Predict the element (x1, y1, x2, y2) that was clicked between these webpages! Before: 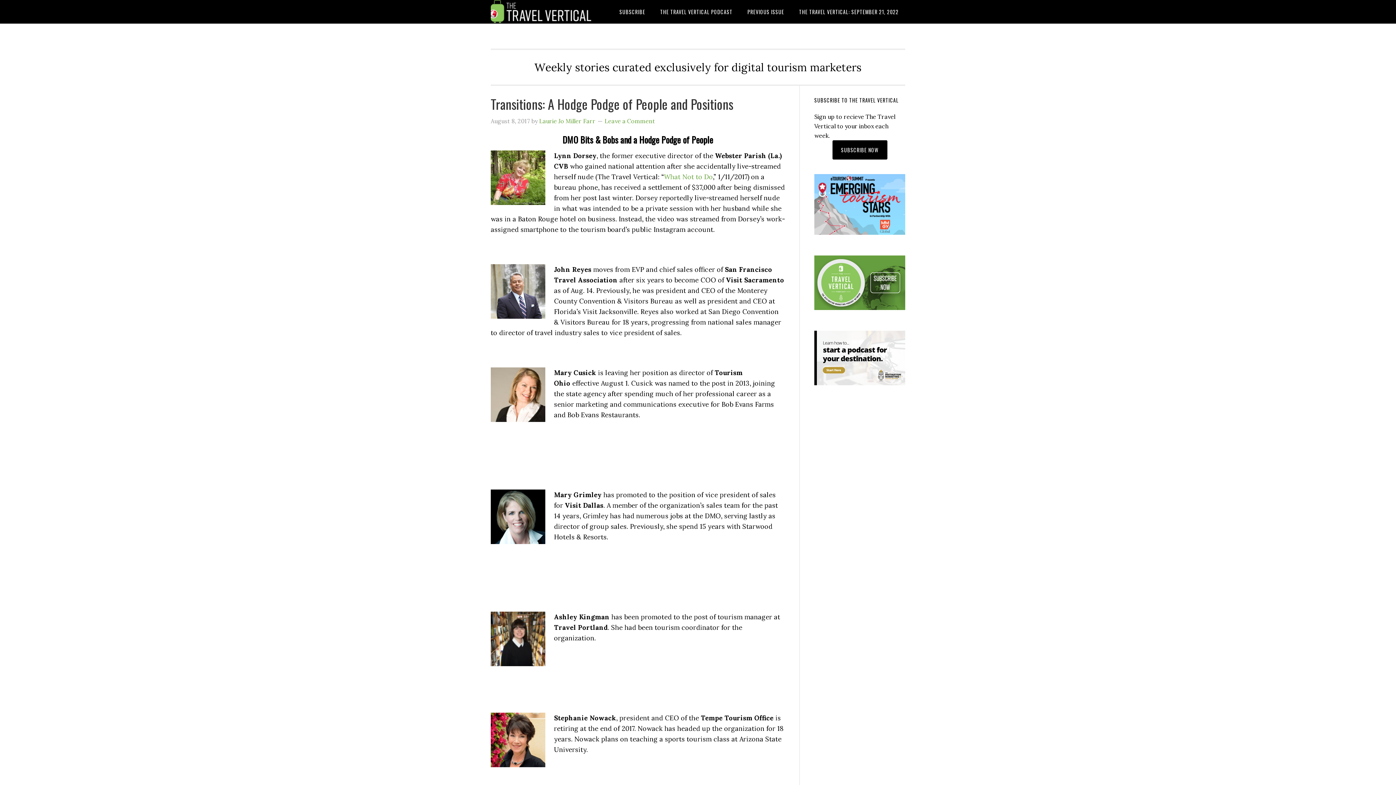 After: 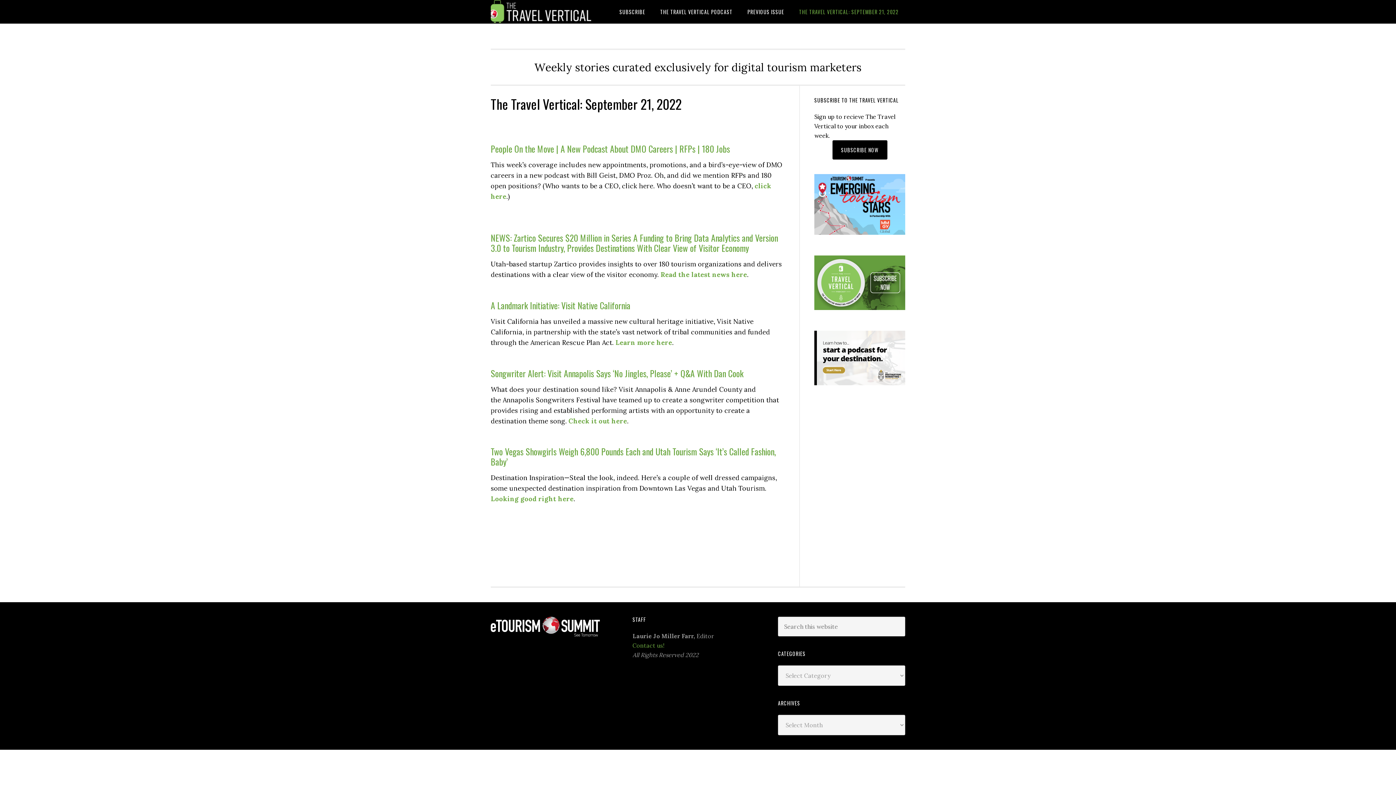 Action: bbox: (490, 0, 607, 23) label: THE TRAVEL VERTICAL